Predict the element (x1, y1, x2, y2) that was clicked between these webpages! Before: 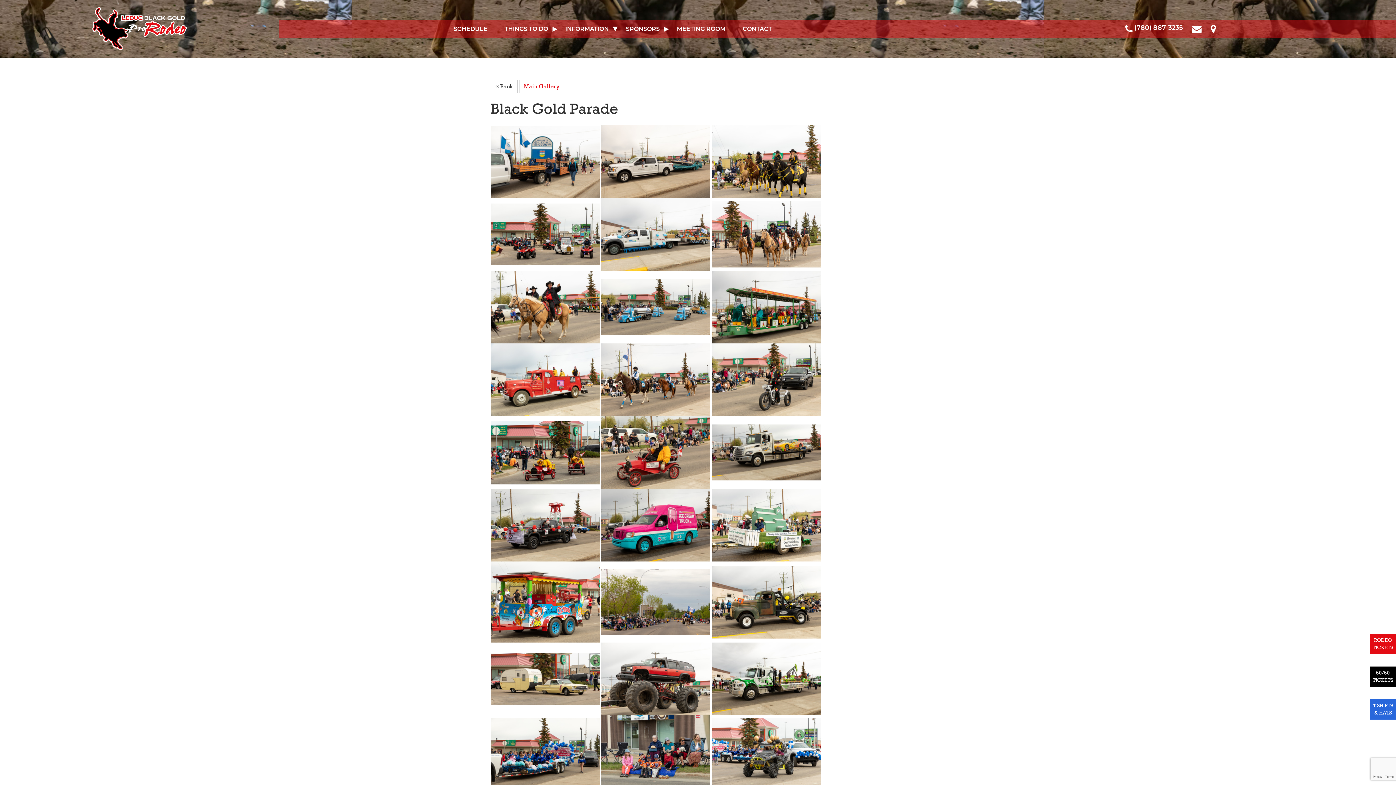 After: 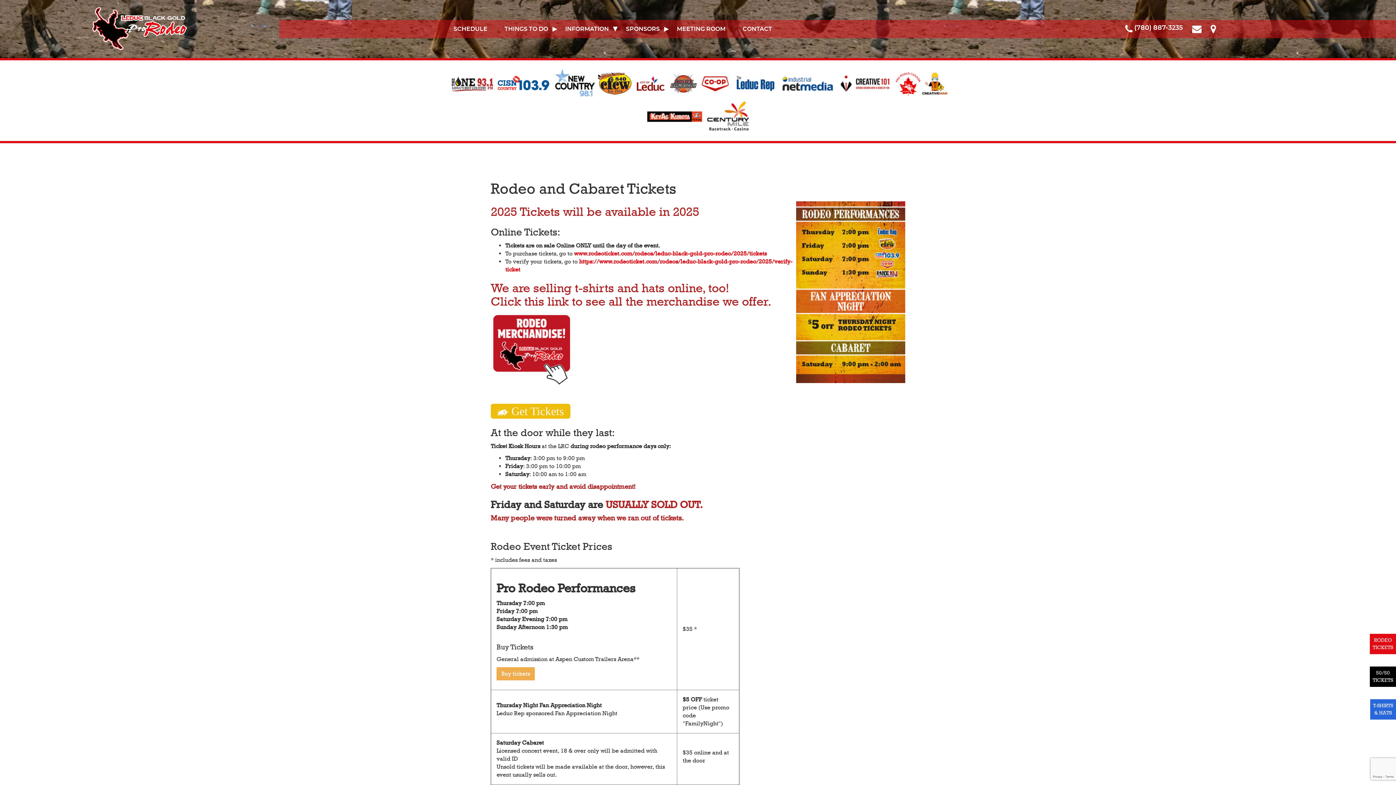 Action: label: RODEO
TICKETS bbox: (1370, 634, 1396, 654)